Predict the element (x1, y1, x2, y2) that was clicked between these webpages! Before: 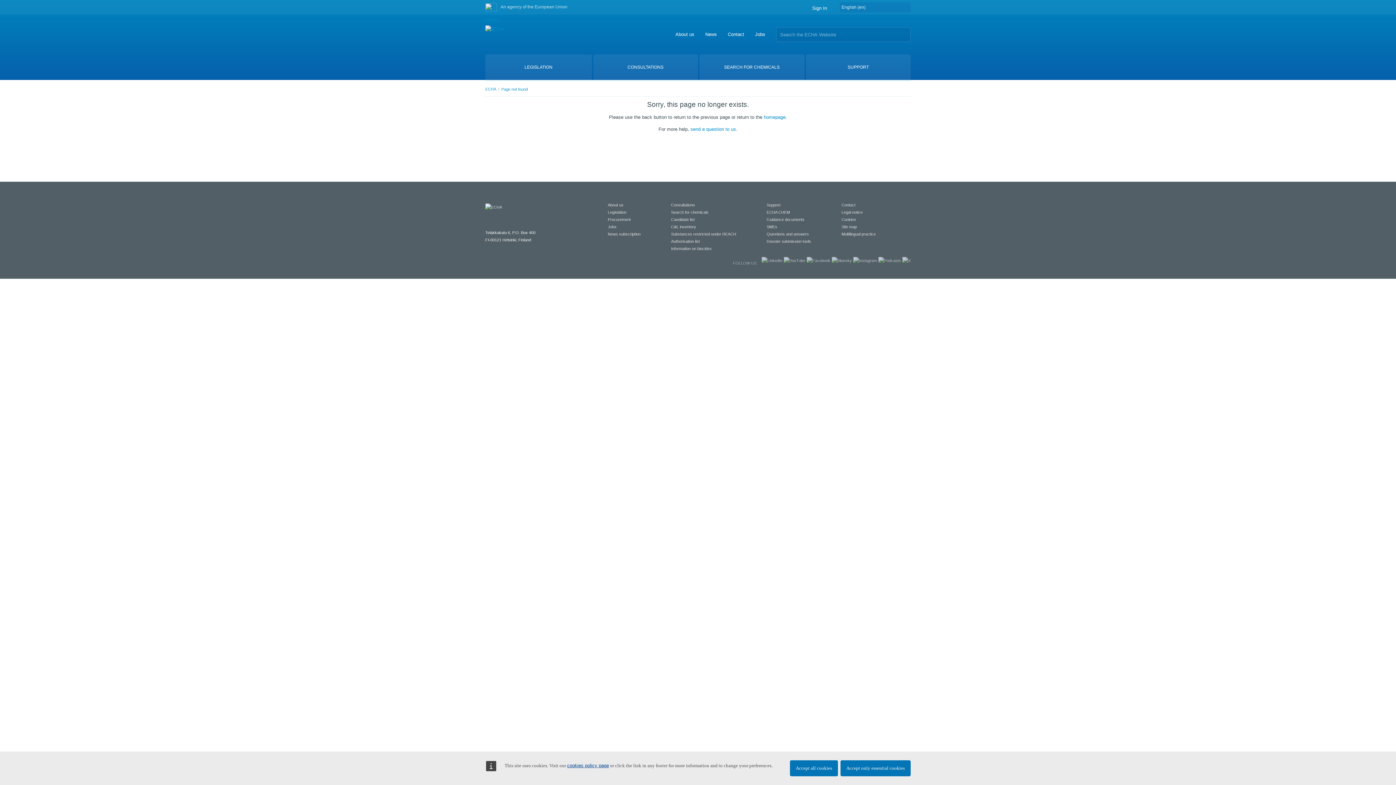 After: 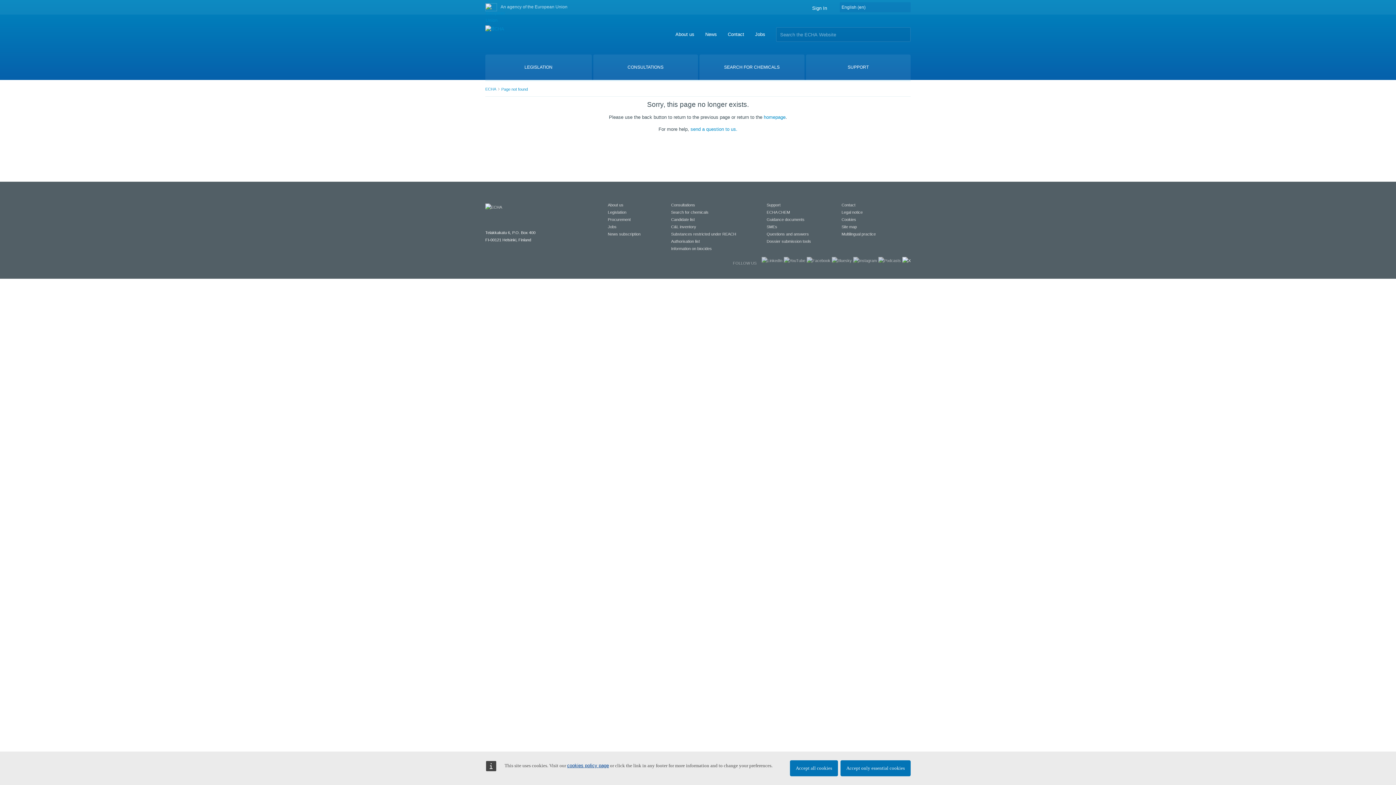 Action: bbox: (902, 258, 910, 262)